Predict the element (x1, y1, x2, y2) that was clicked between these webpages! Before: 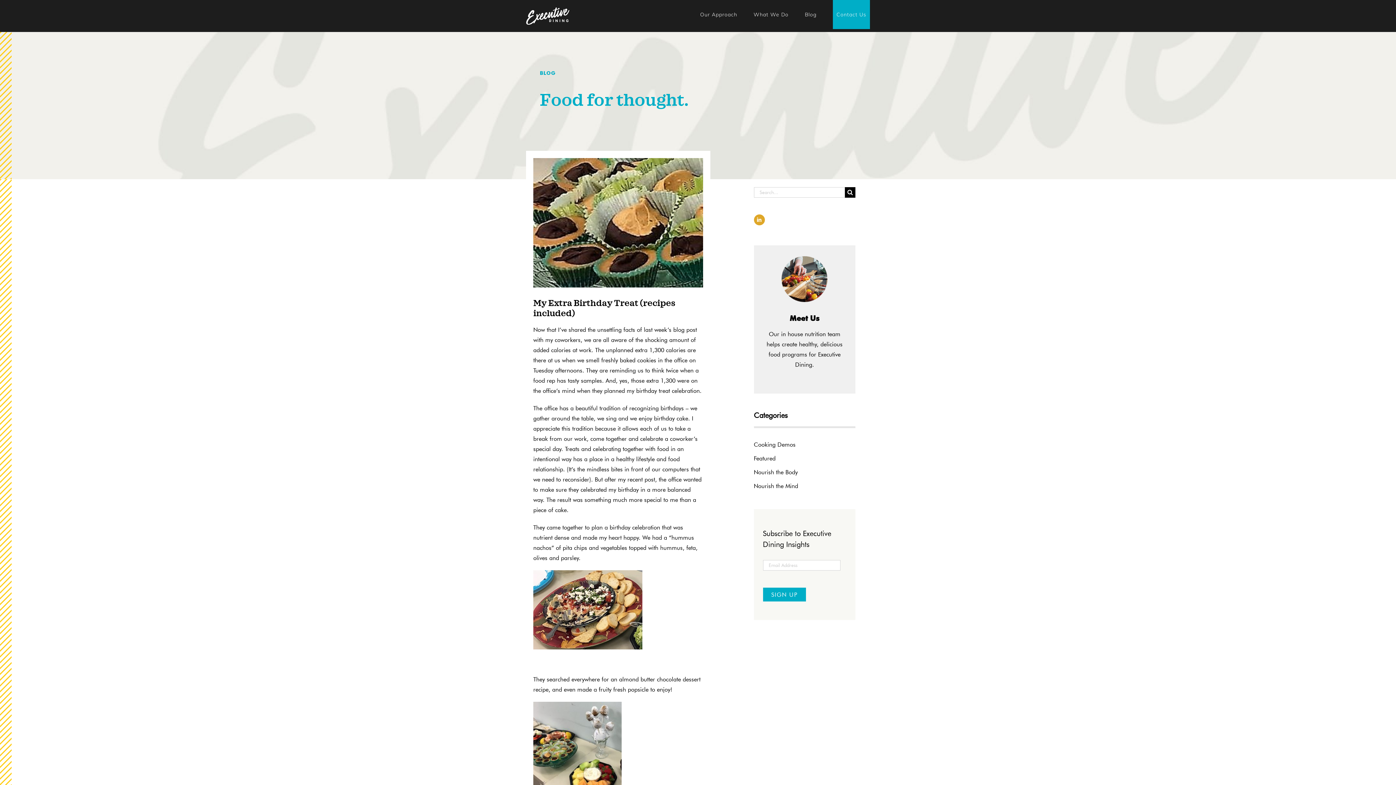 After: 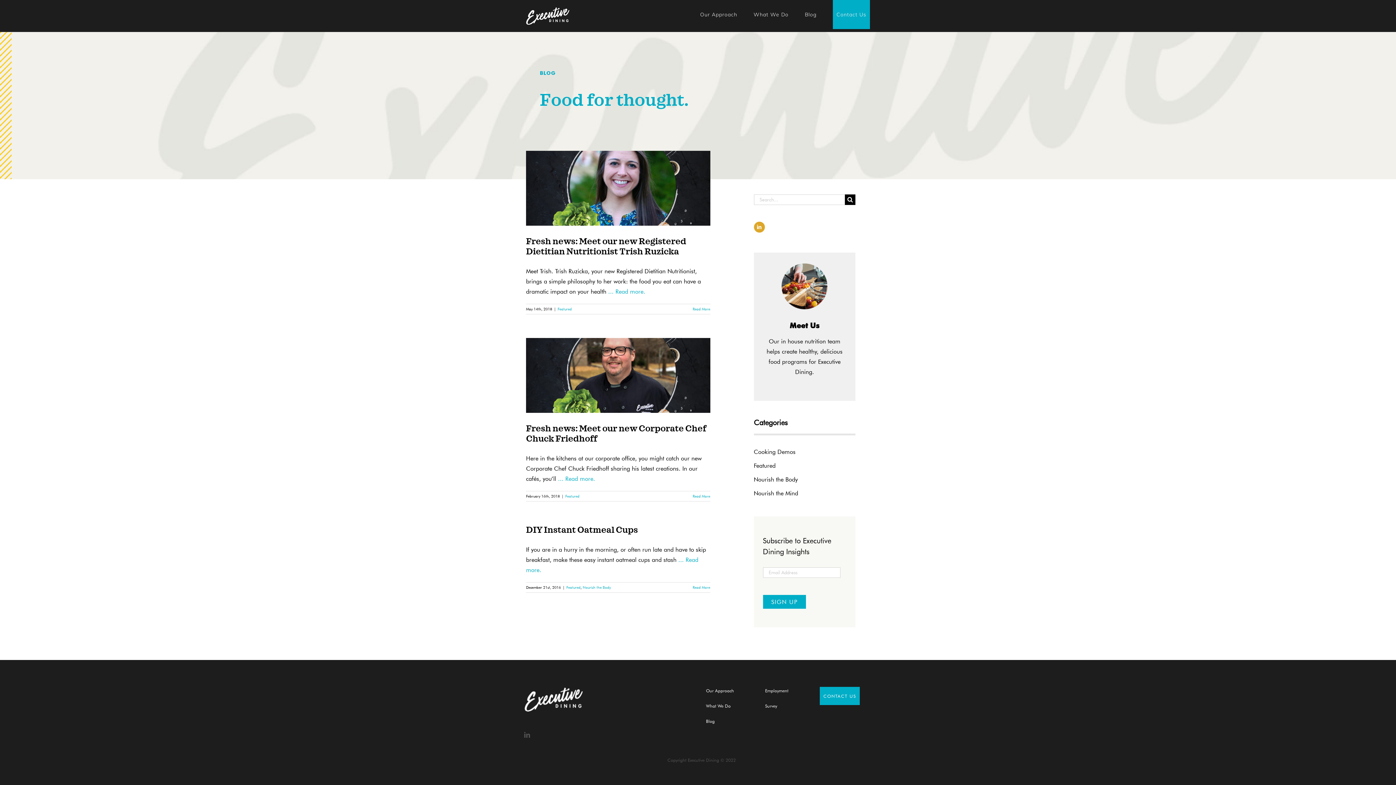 Action: bbox: (754, 453, 855, 463) label: Featured